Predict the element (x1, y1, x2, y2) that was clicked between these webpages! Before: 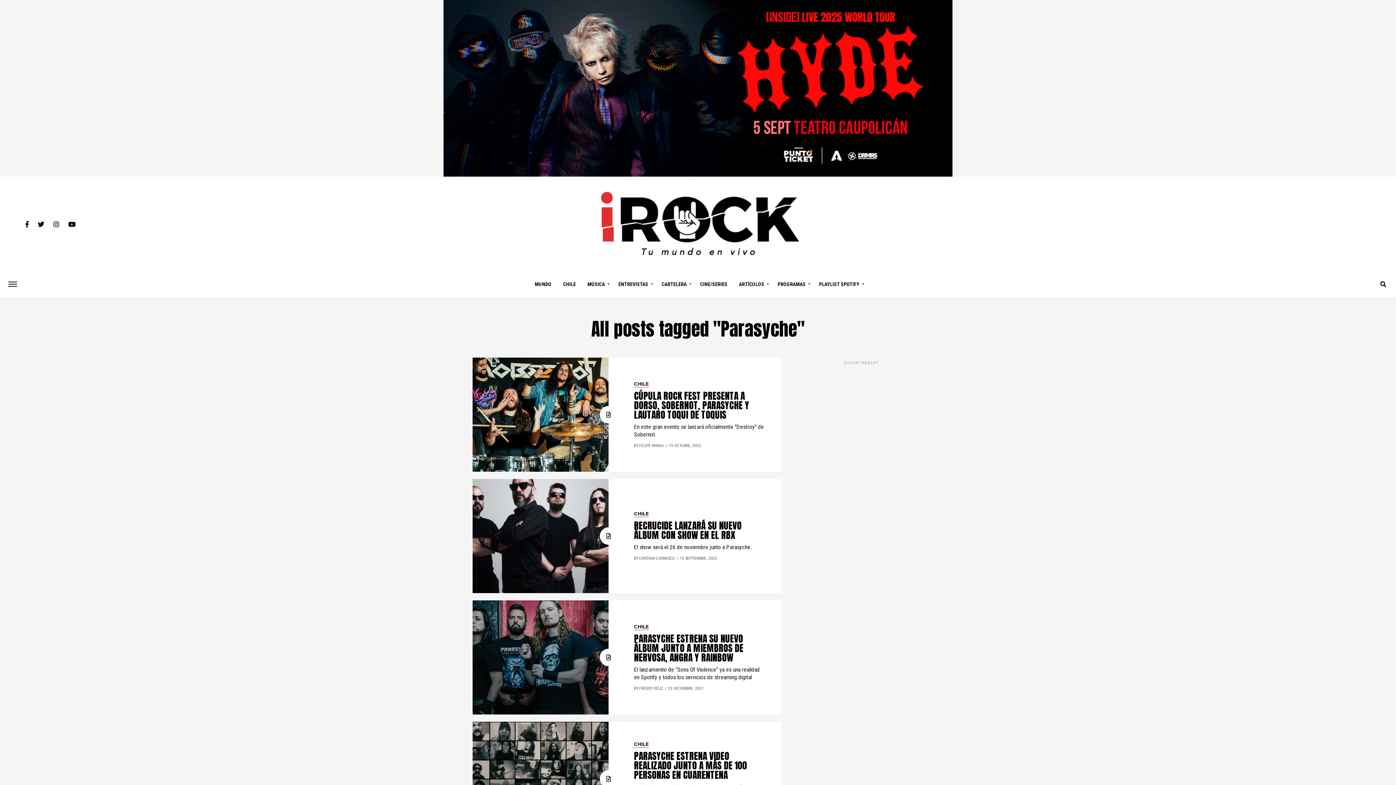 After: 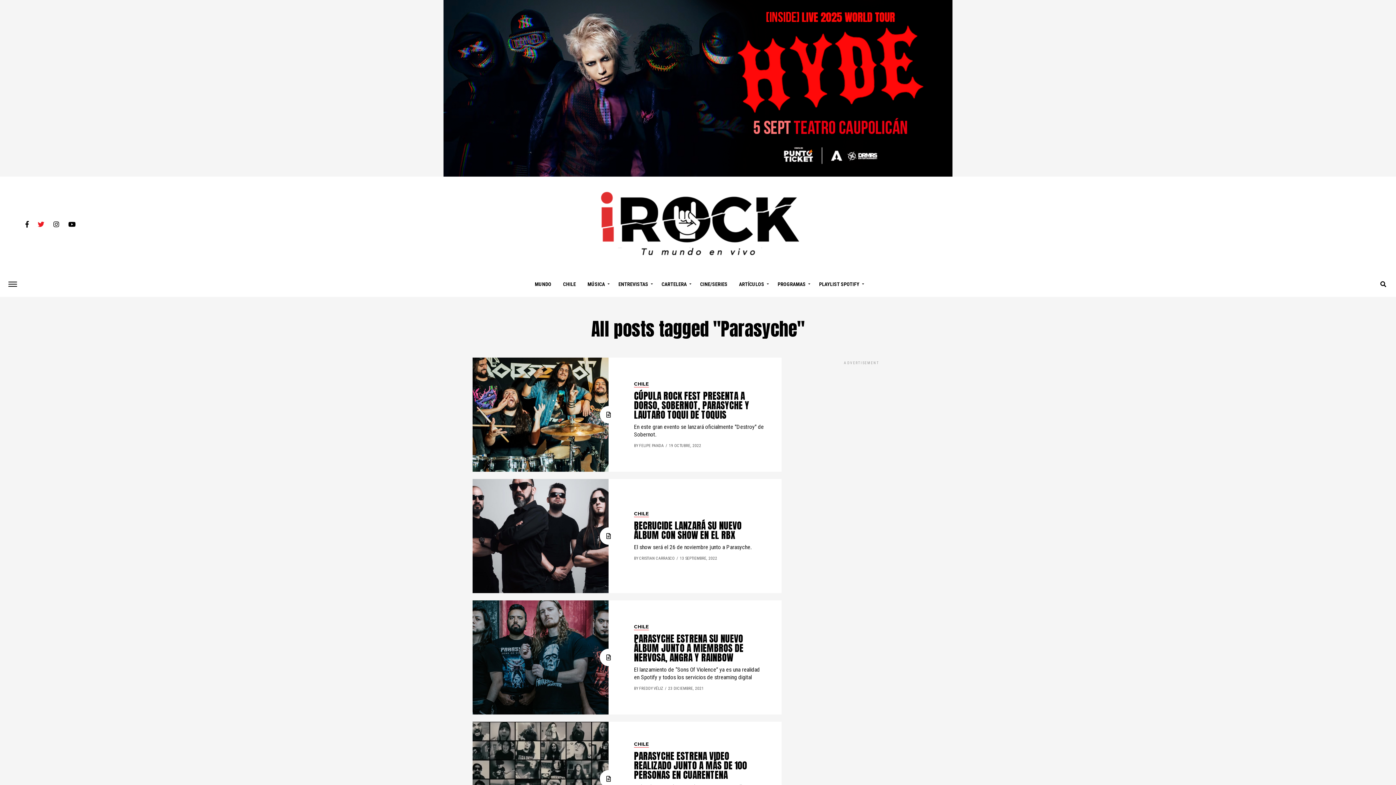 Action: bbox: (37, 220, 44, 227)